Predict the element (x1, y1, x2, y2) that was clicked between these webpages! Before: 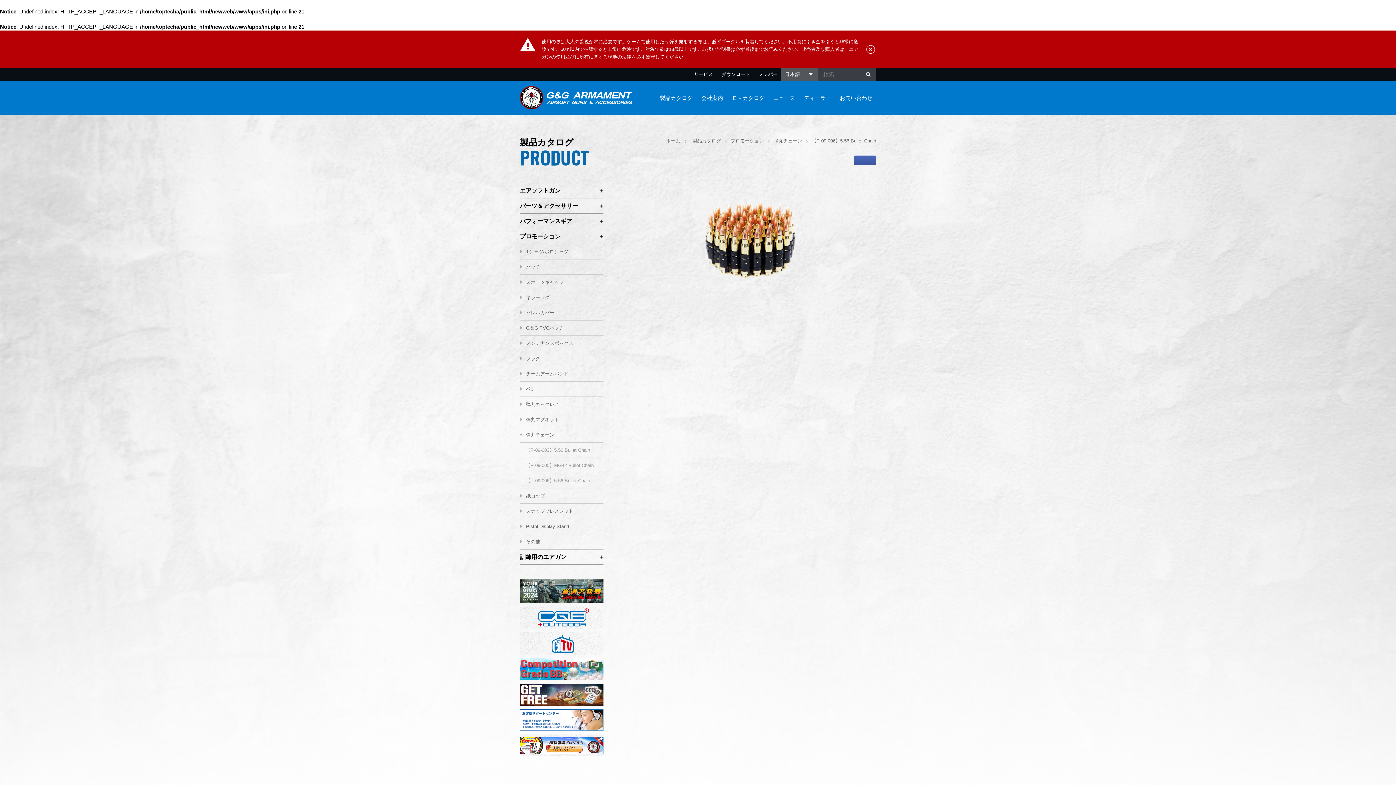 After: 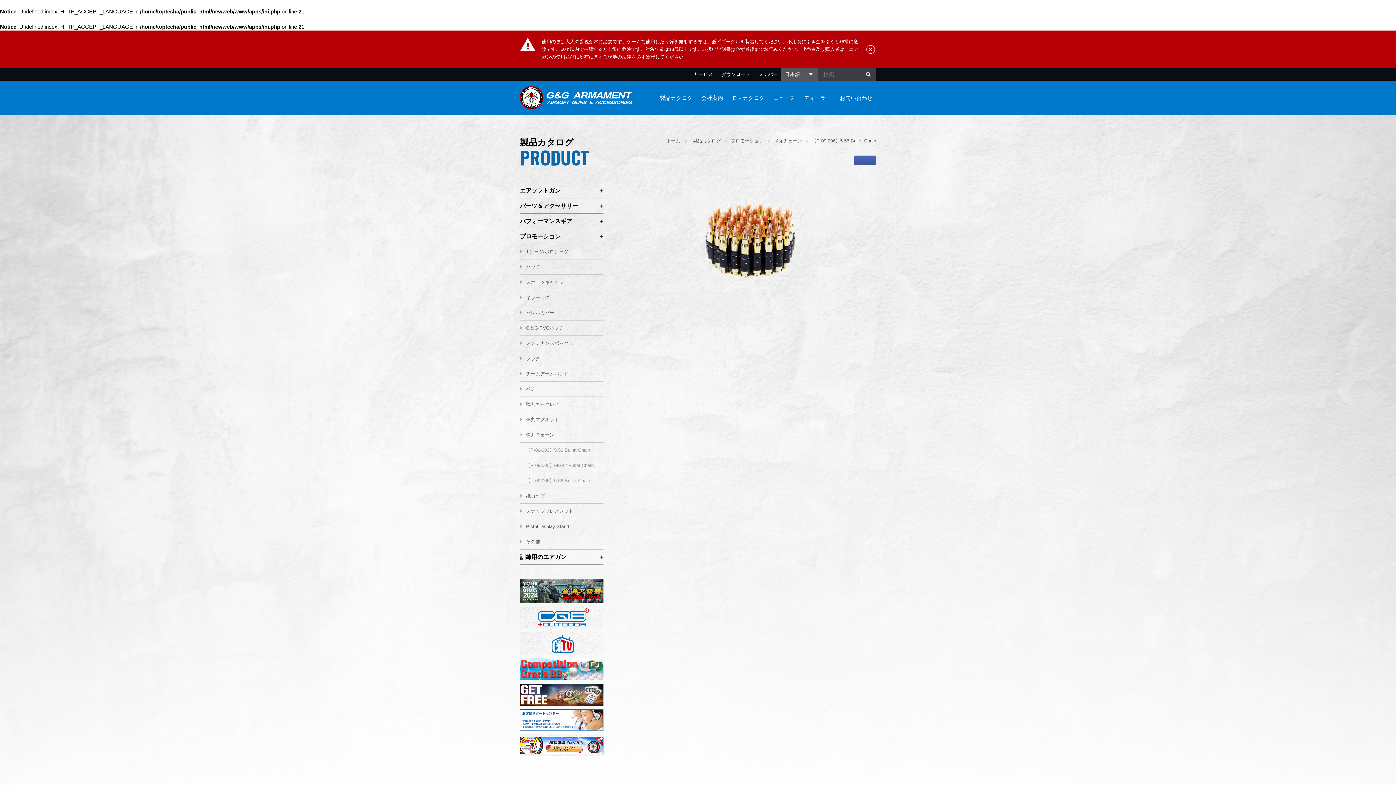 Action: bbox: (520, 734, 603, 756)